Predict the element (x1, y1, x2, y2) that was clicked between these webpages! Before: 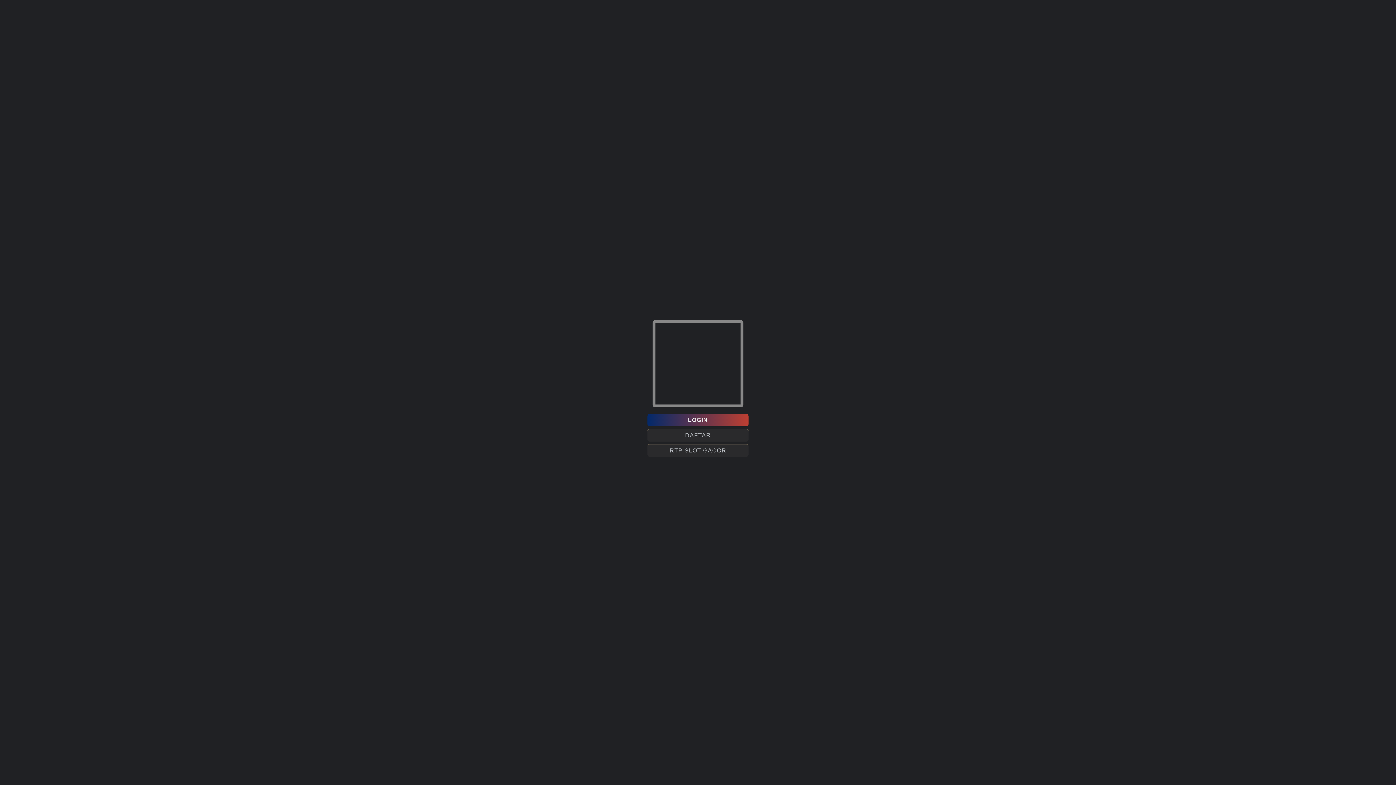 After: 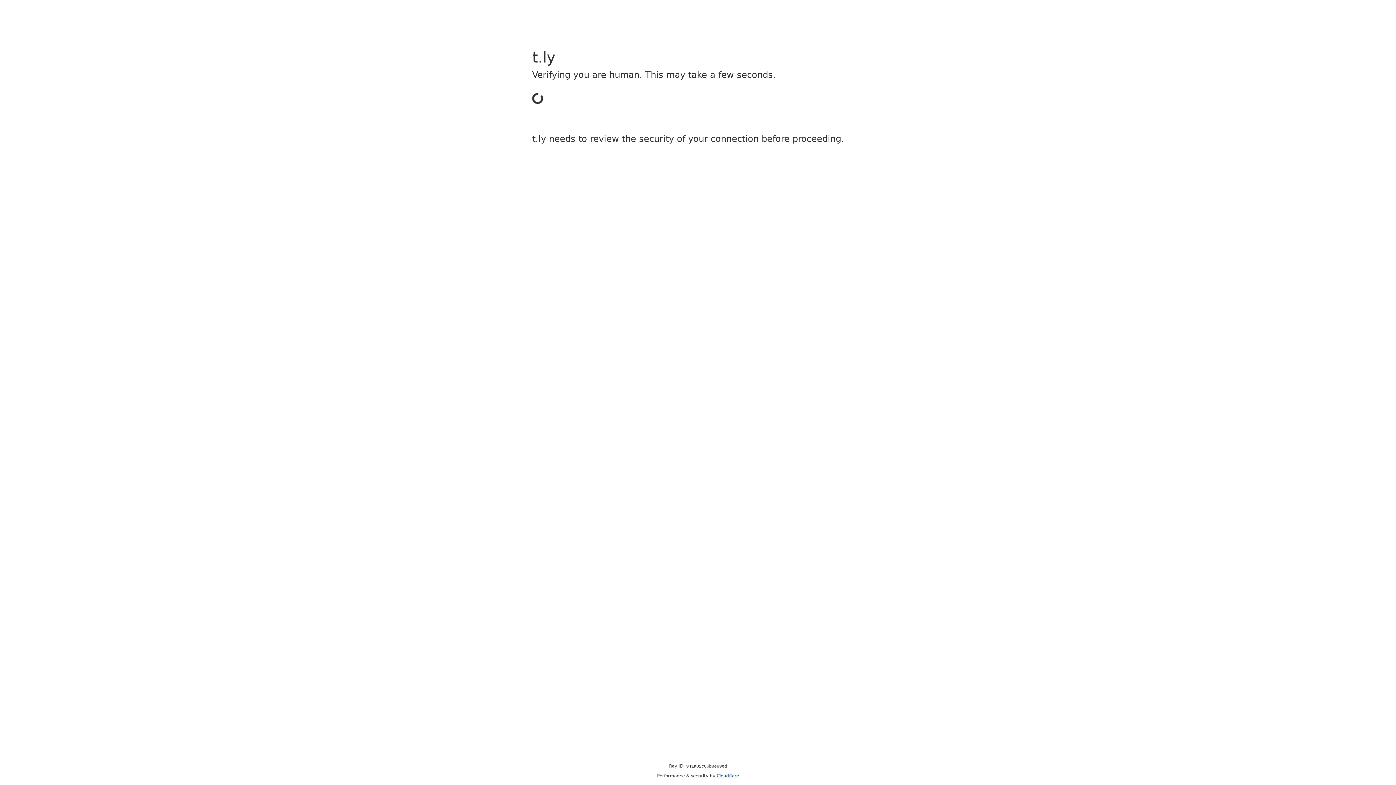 Action: bbox: (647, 414, 748, 426) label: LOGIN